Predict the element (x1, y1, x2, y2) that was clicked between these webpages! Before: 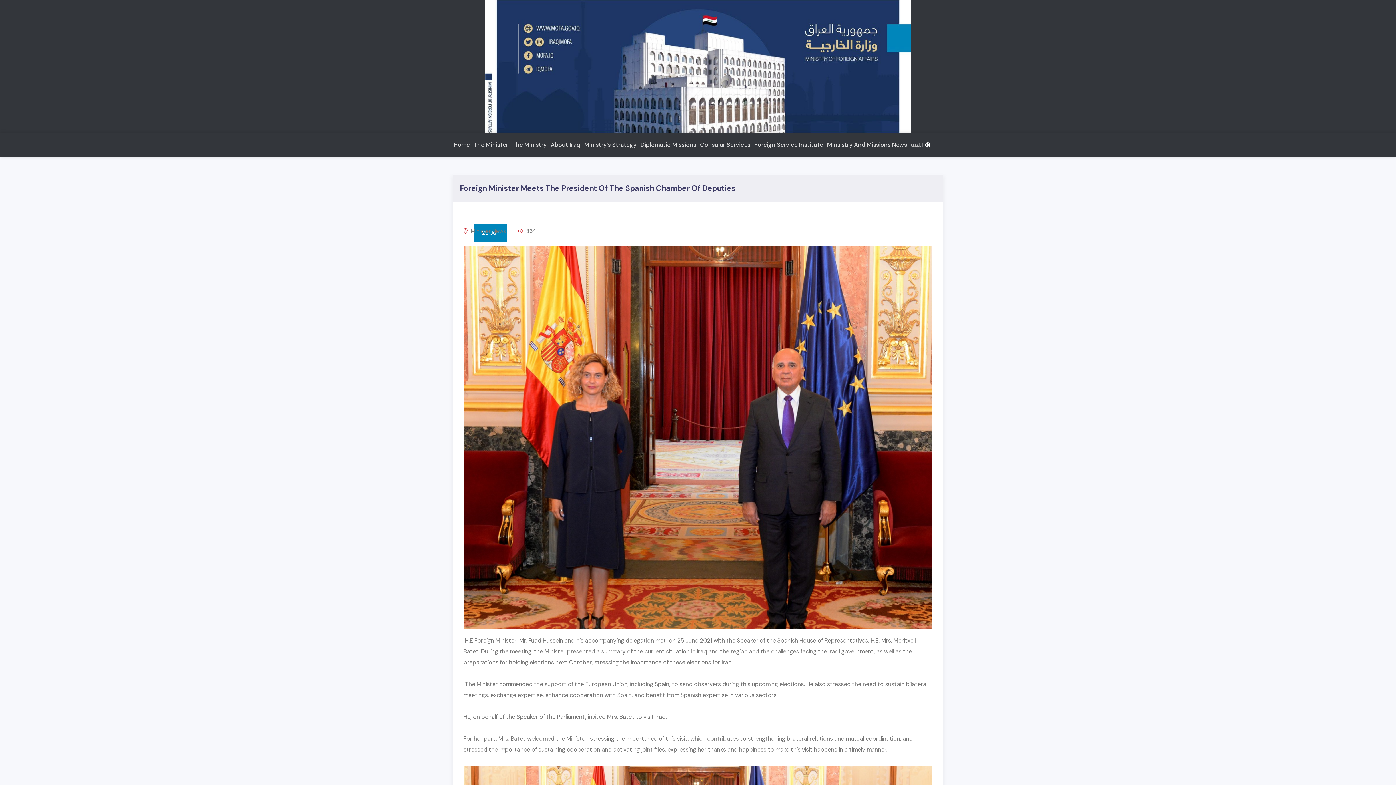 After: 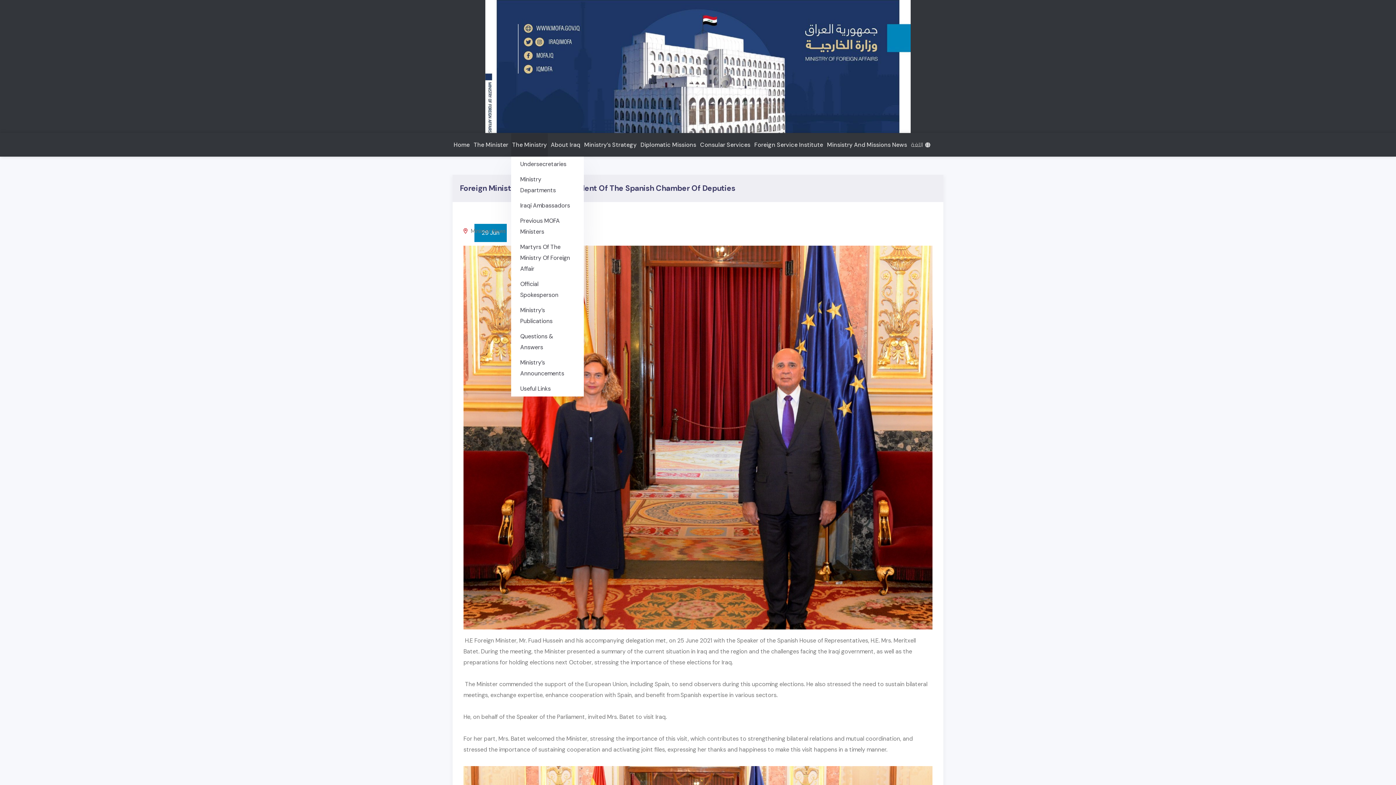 Action: label: The Ministry bbox: (511, 133, 548, 156)